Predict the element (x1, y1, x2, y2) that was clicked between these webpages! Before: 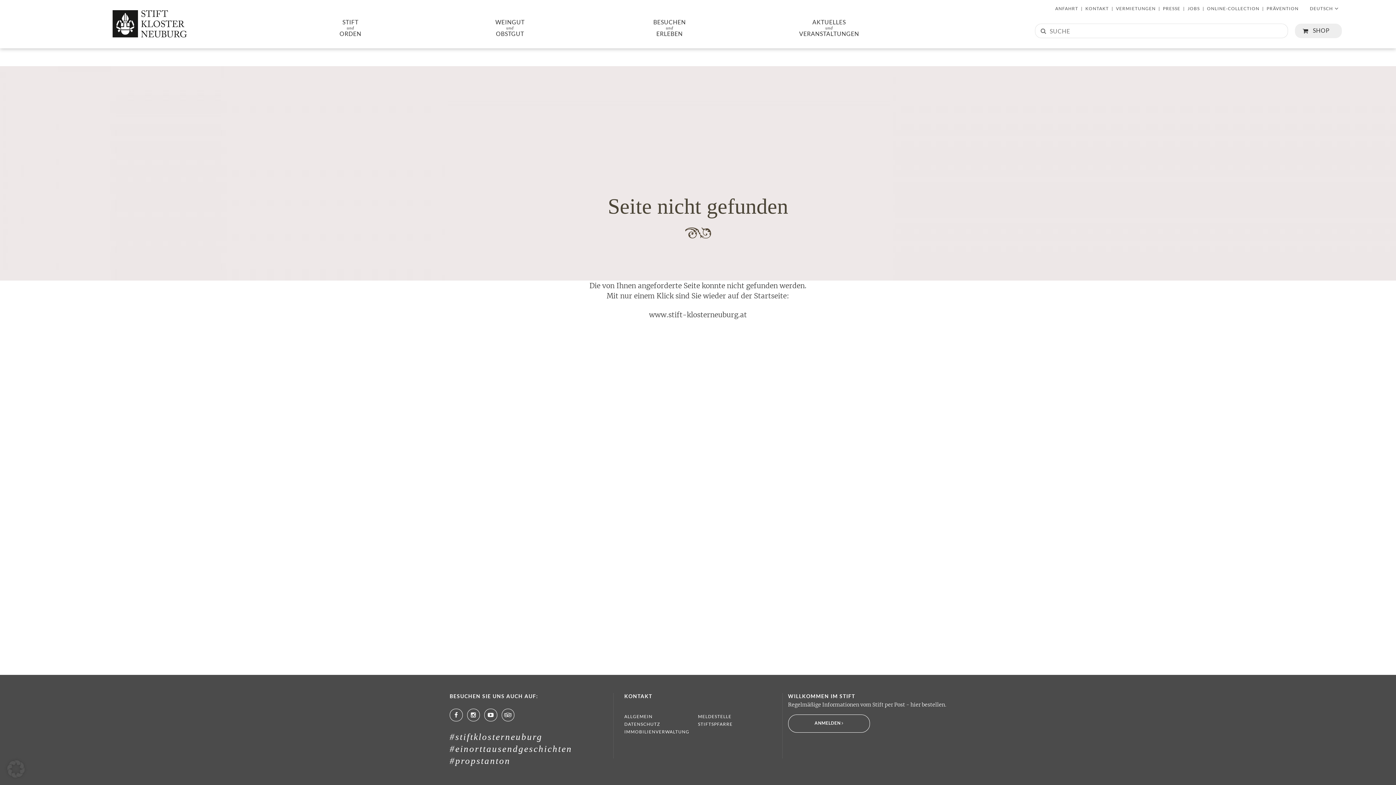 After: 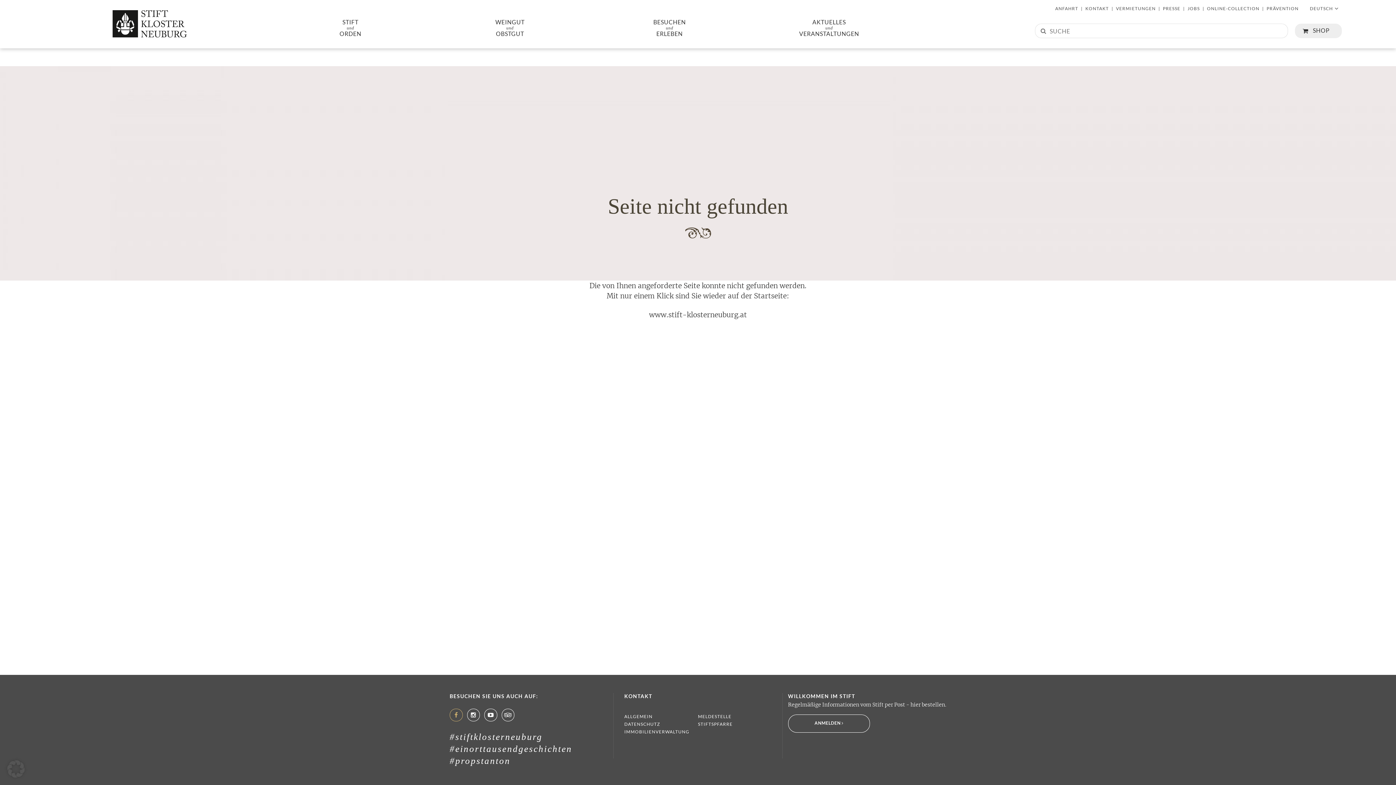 Action: label: fa-facebook bbox: (449, 709, 462, 721)